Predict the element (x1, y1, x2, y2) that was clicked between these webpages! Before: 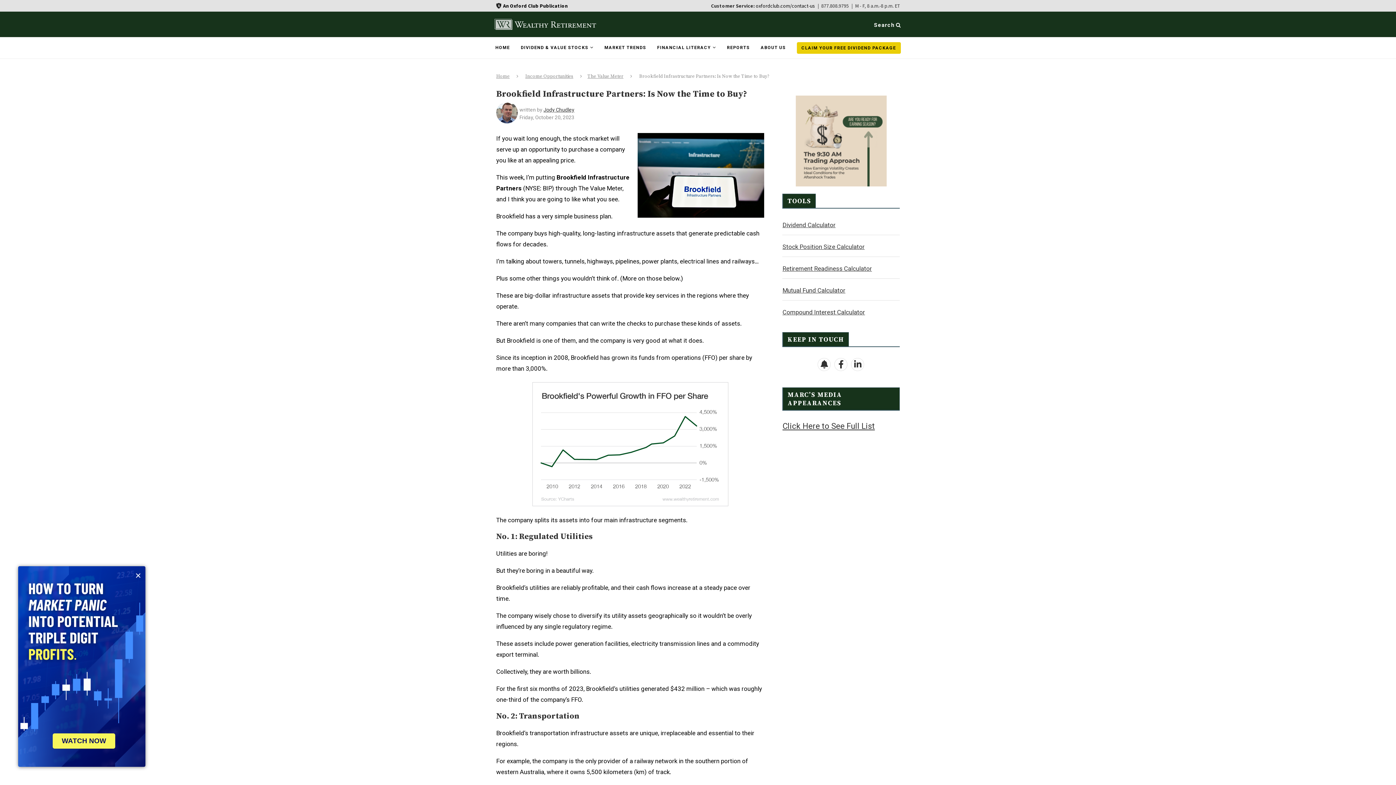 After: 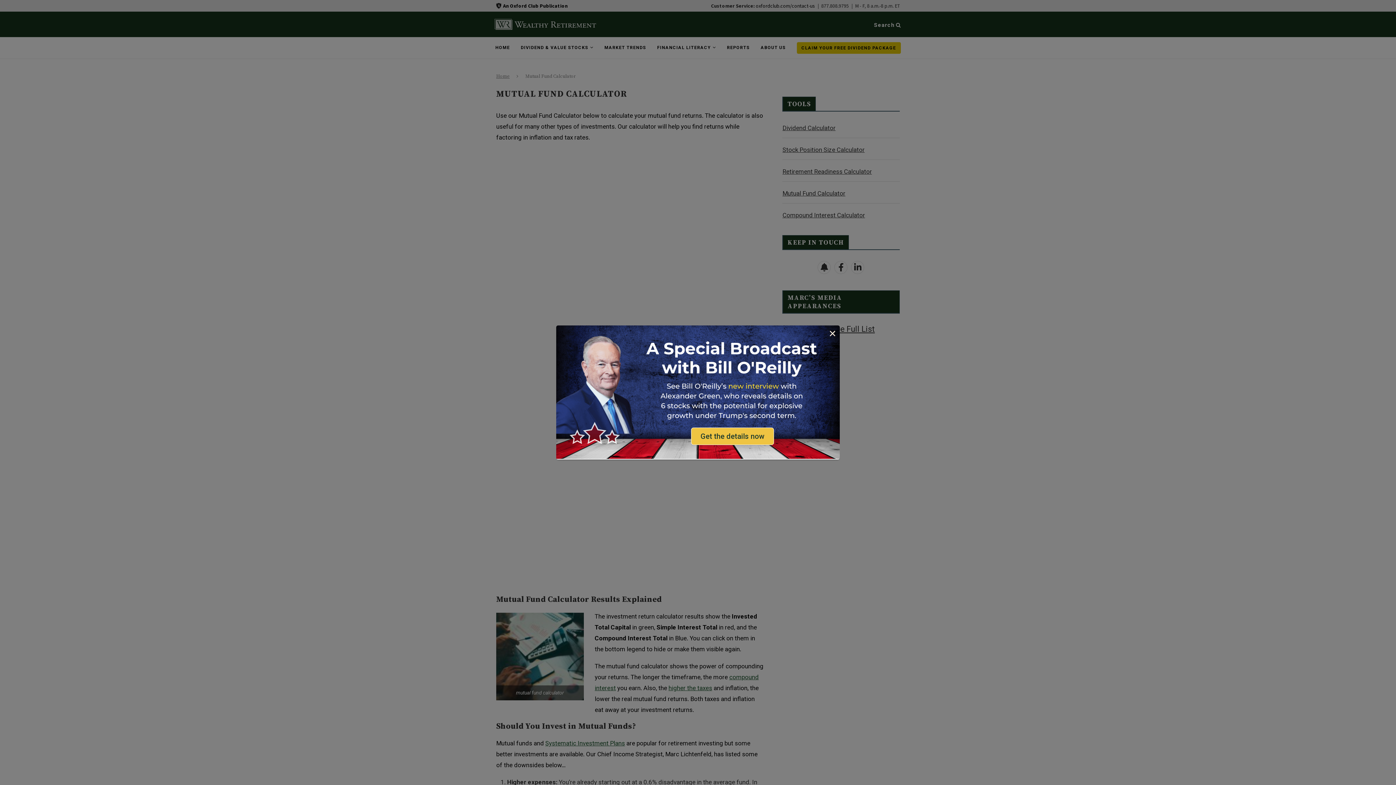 Action: bbox: (782, 286, 845, 294) label: Mutual Fund Calculator